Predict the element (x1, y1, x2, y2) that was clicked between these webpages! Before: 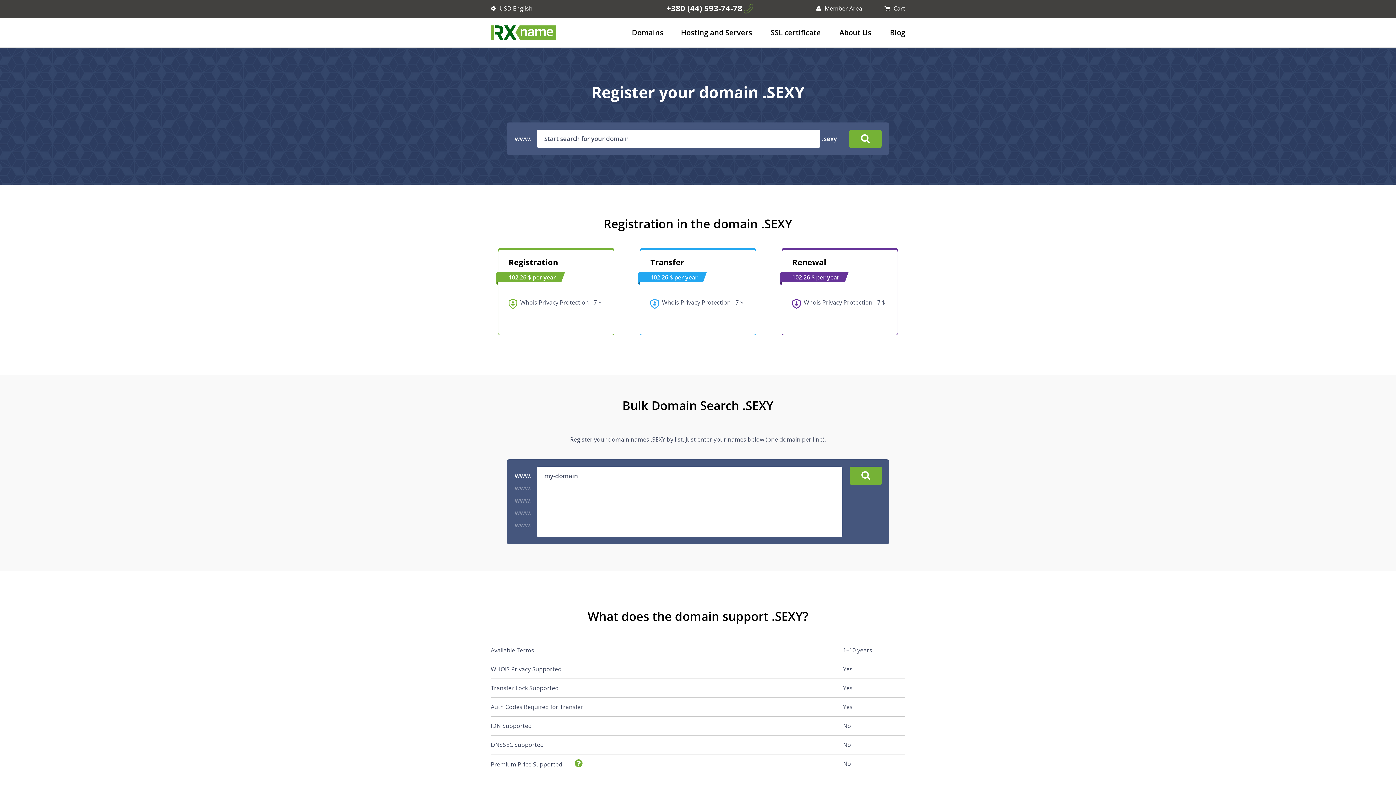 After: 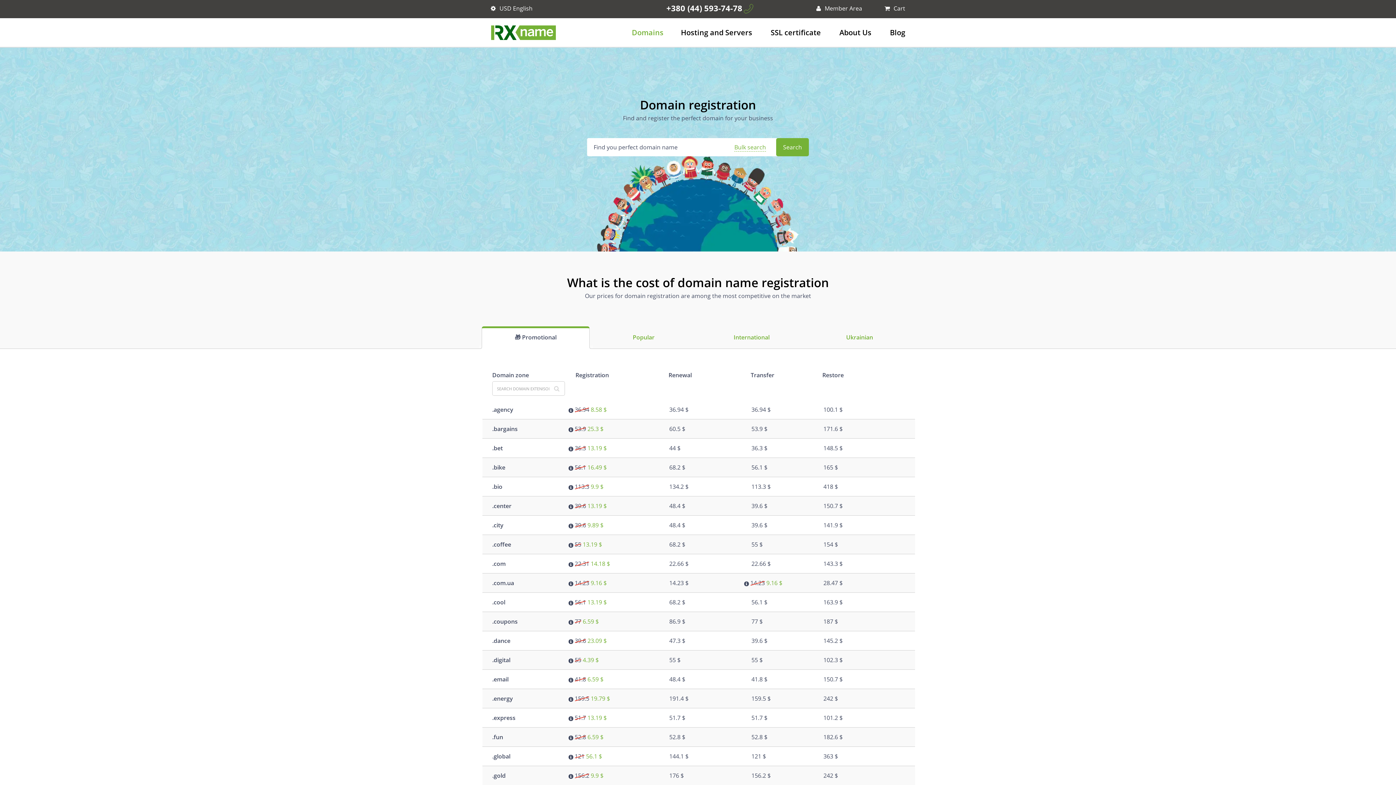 Action: bbox: (632, 27, 663, 40) label: Domains